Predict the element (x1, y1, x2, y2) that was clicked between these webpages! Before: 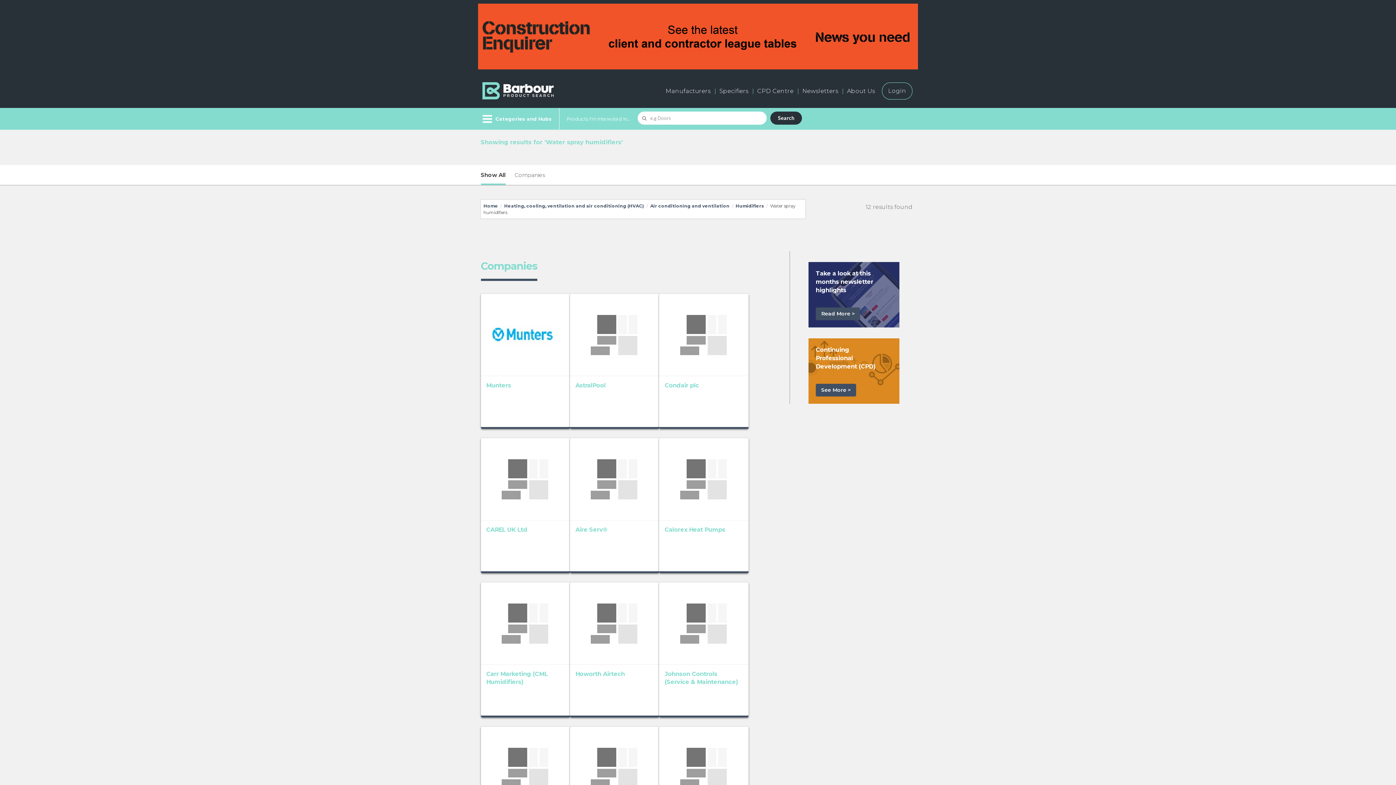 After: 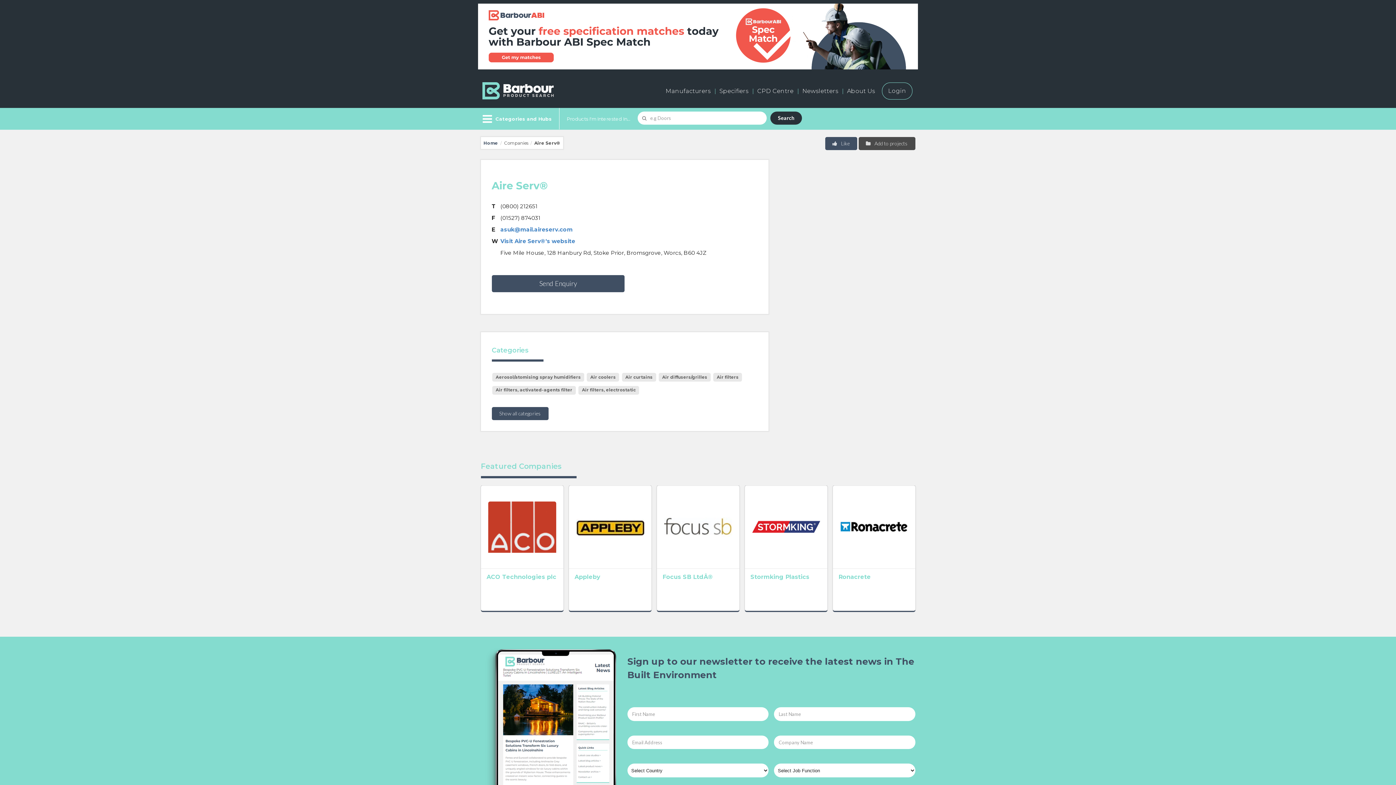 Action: bbox: (570, 438, 659, 520)